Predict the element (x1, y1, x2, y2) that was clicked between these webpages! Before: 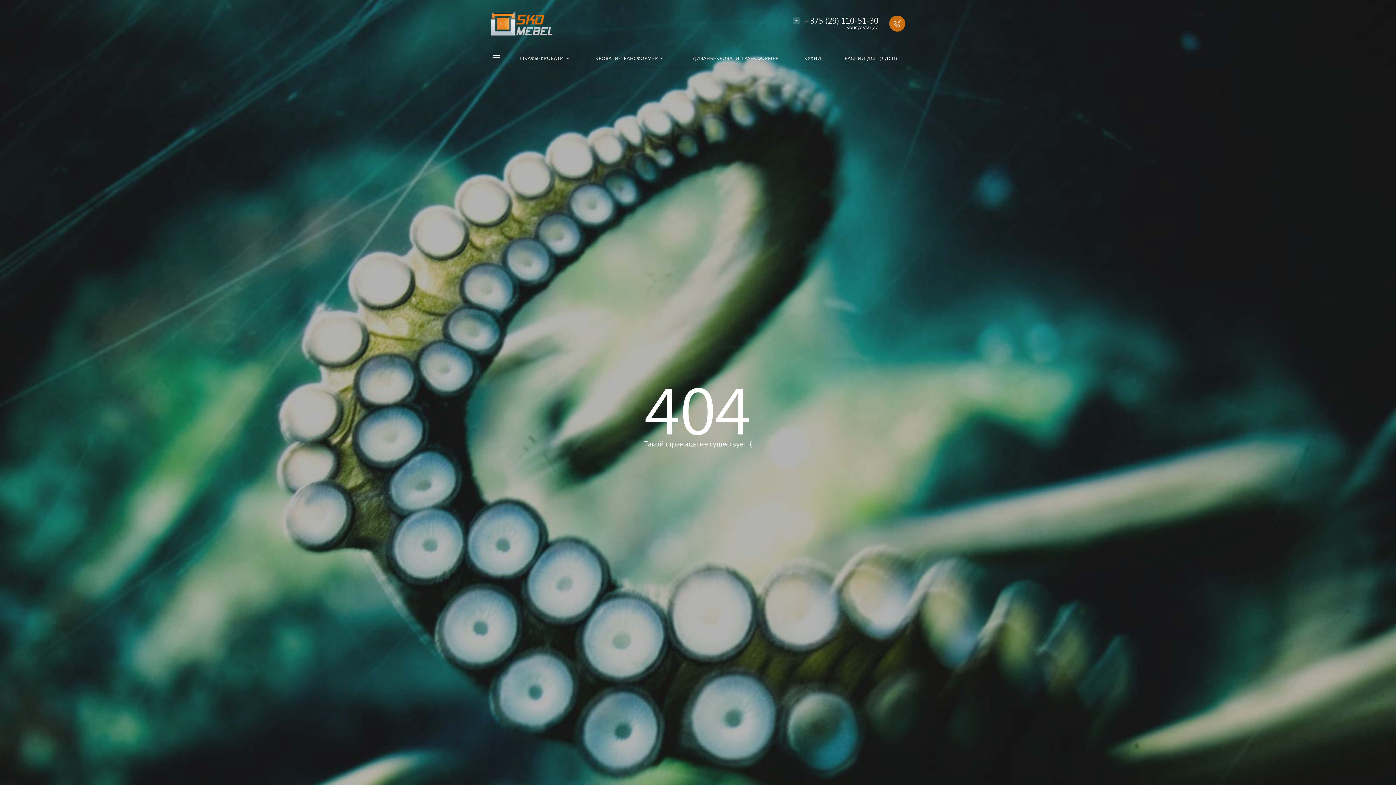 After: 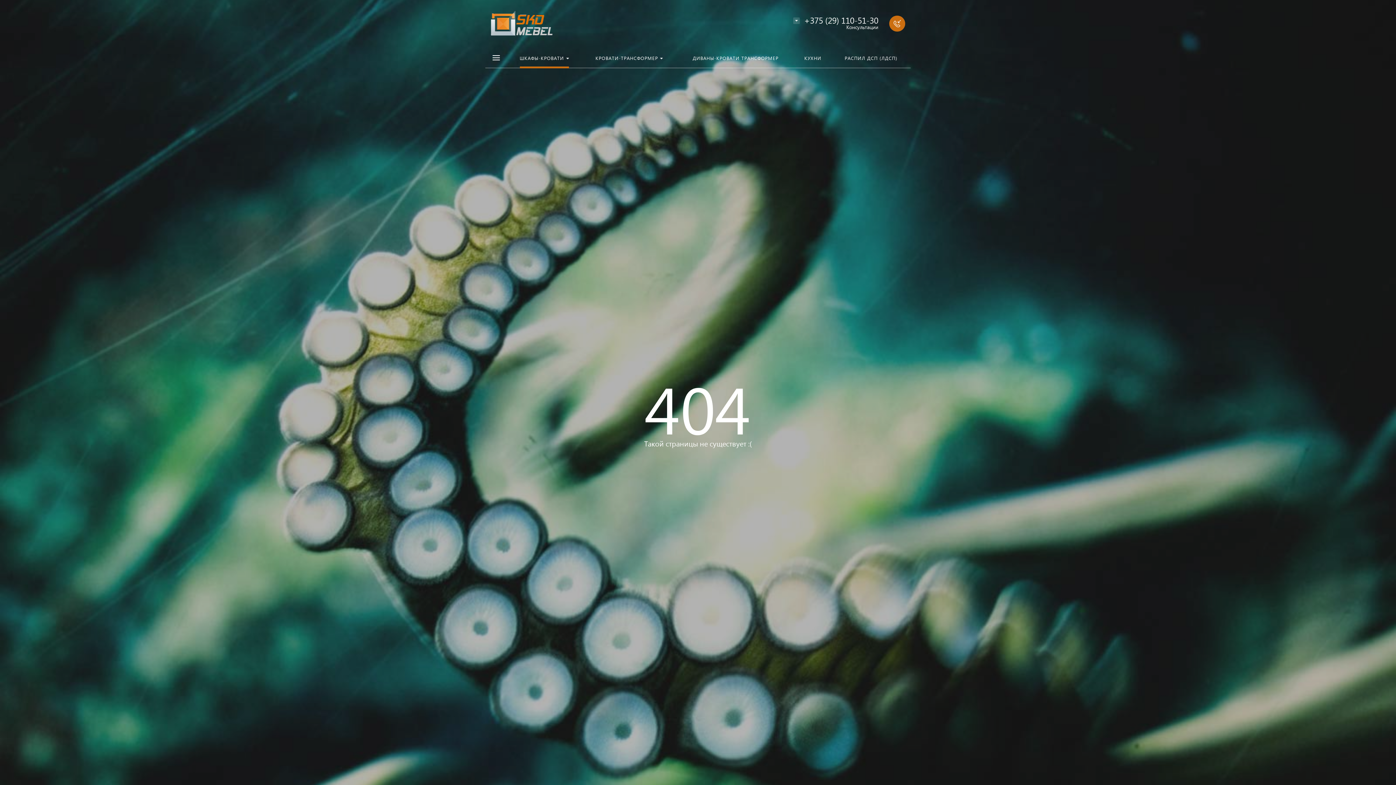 Action: bbox: (507, 47, 581, 68) label: ШКАФЫ-КРОВАТИ